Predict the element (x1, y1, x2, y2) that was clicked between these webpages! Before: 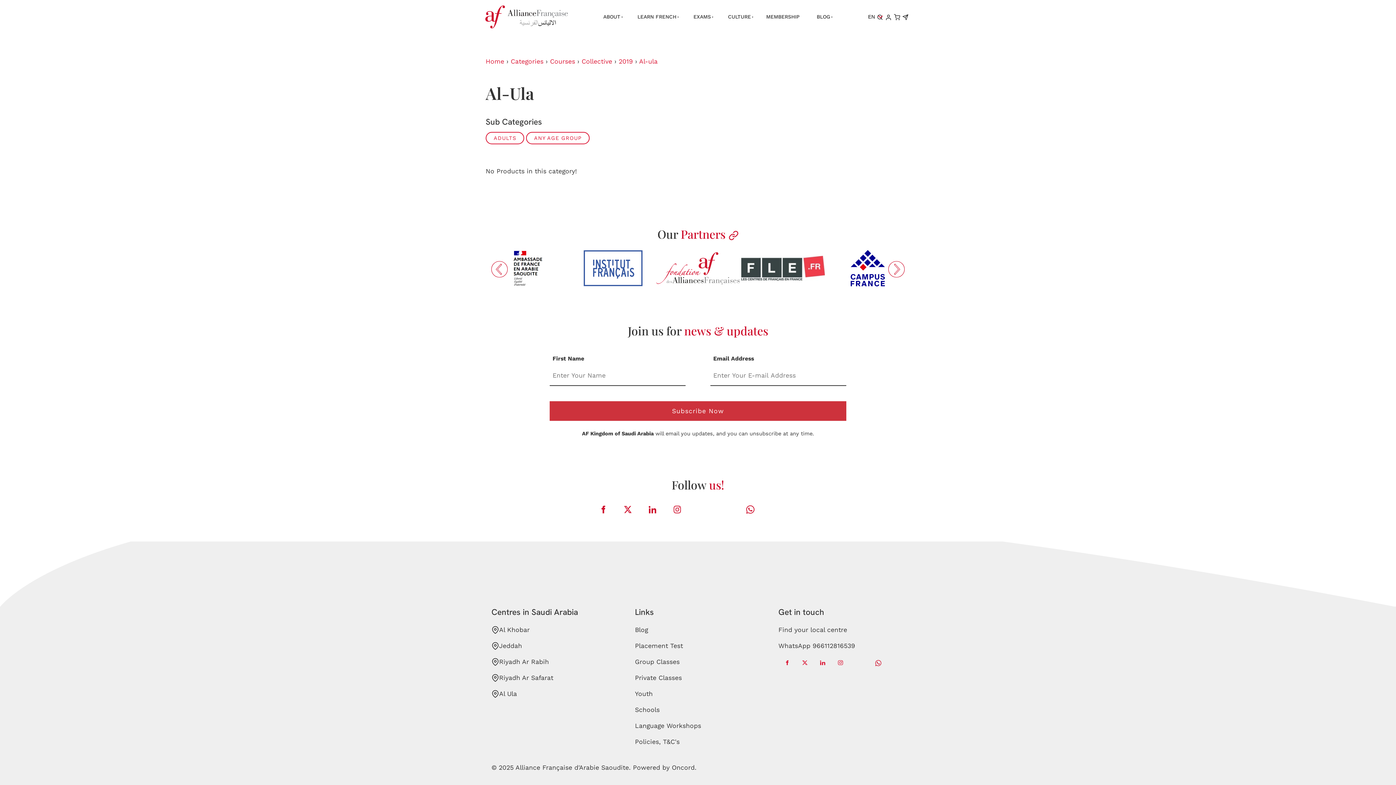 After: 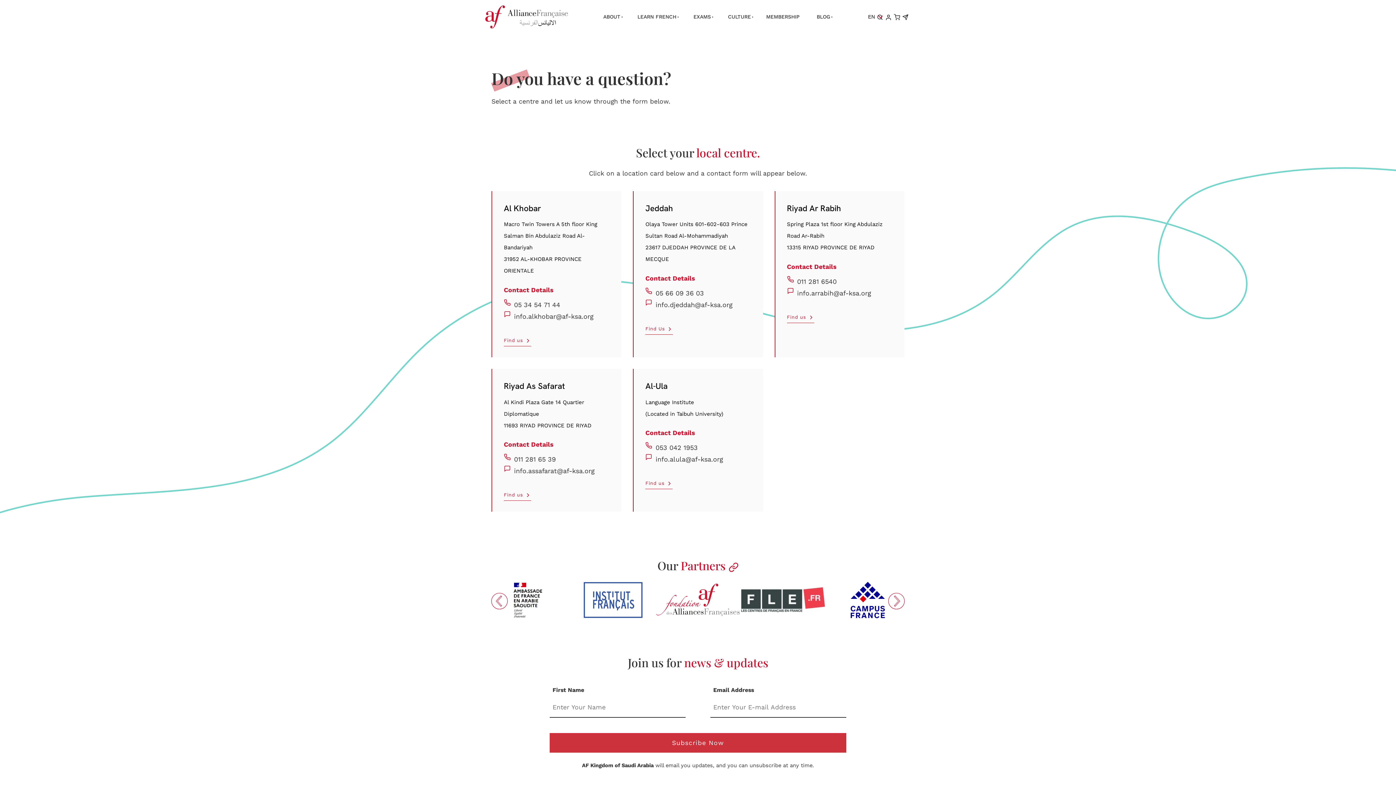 Action: label: Riyadh Ar Rabih bbox: (491, 654, 617, 670)